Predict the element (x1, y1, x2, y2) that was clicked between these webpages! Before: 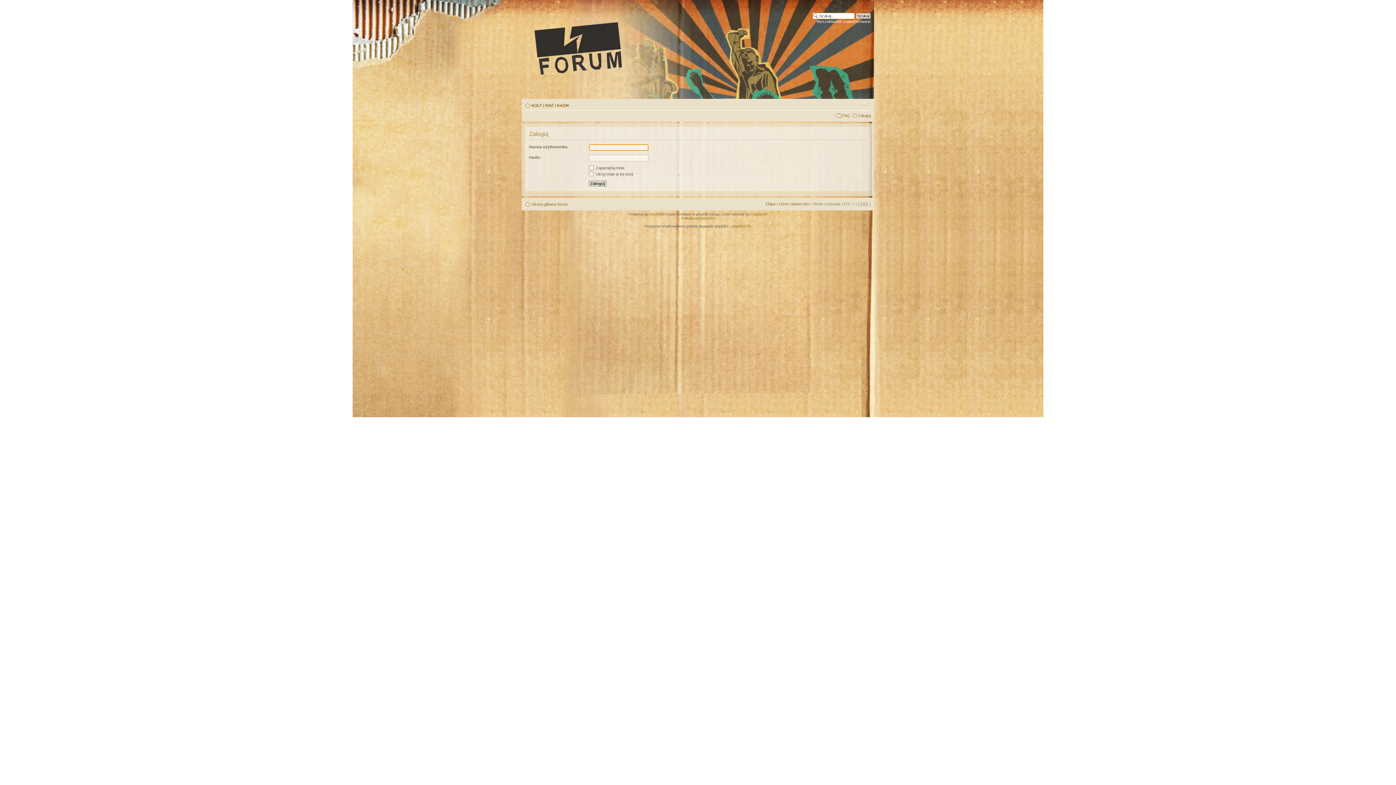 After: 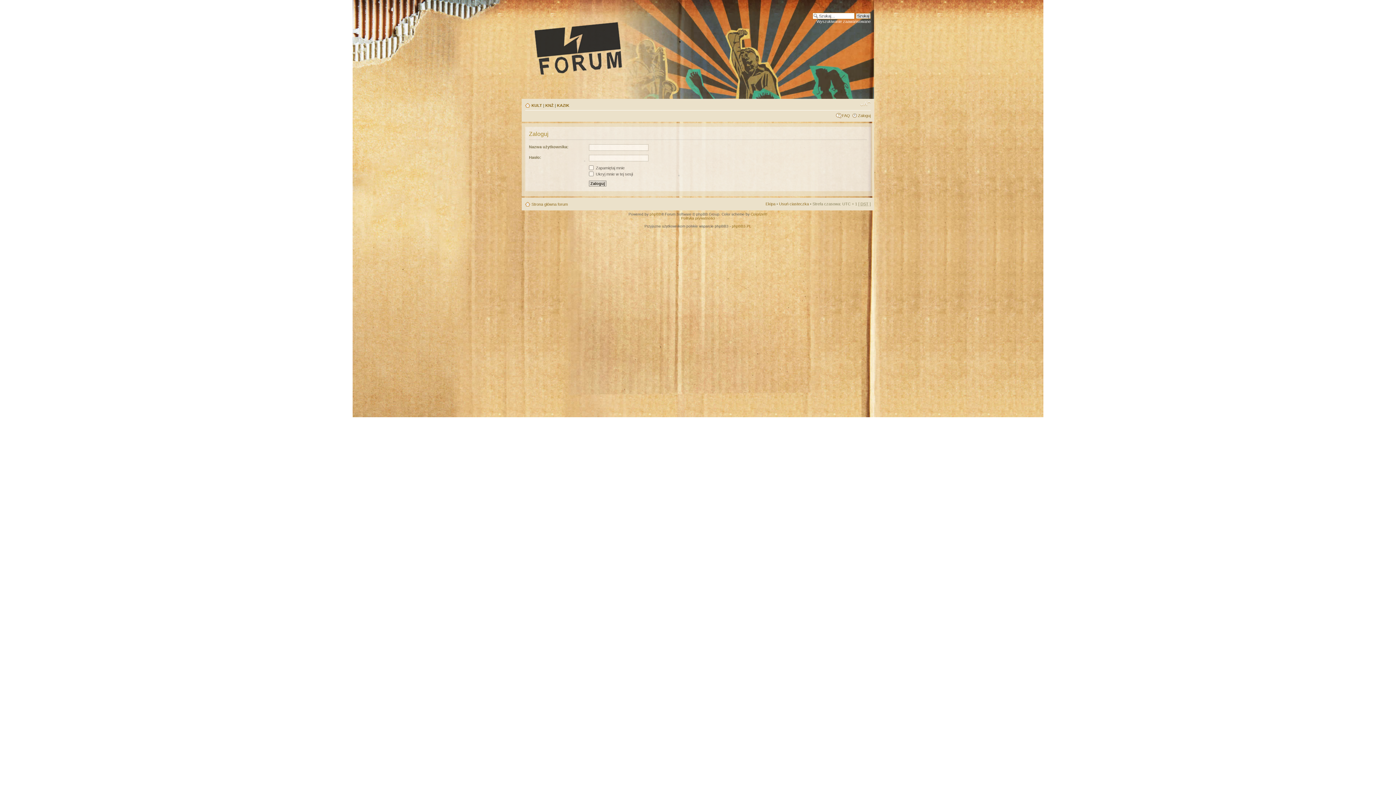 Action: label: Zmień rozmiar tekstu bbox: (860, 100, 870, 107)